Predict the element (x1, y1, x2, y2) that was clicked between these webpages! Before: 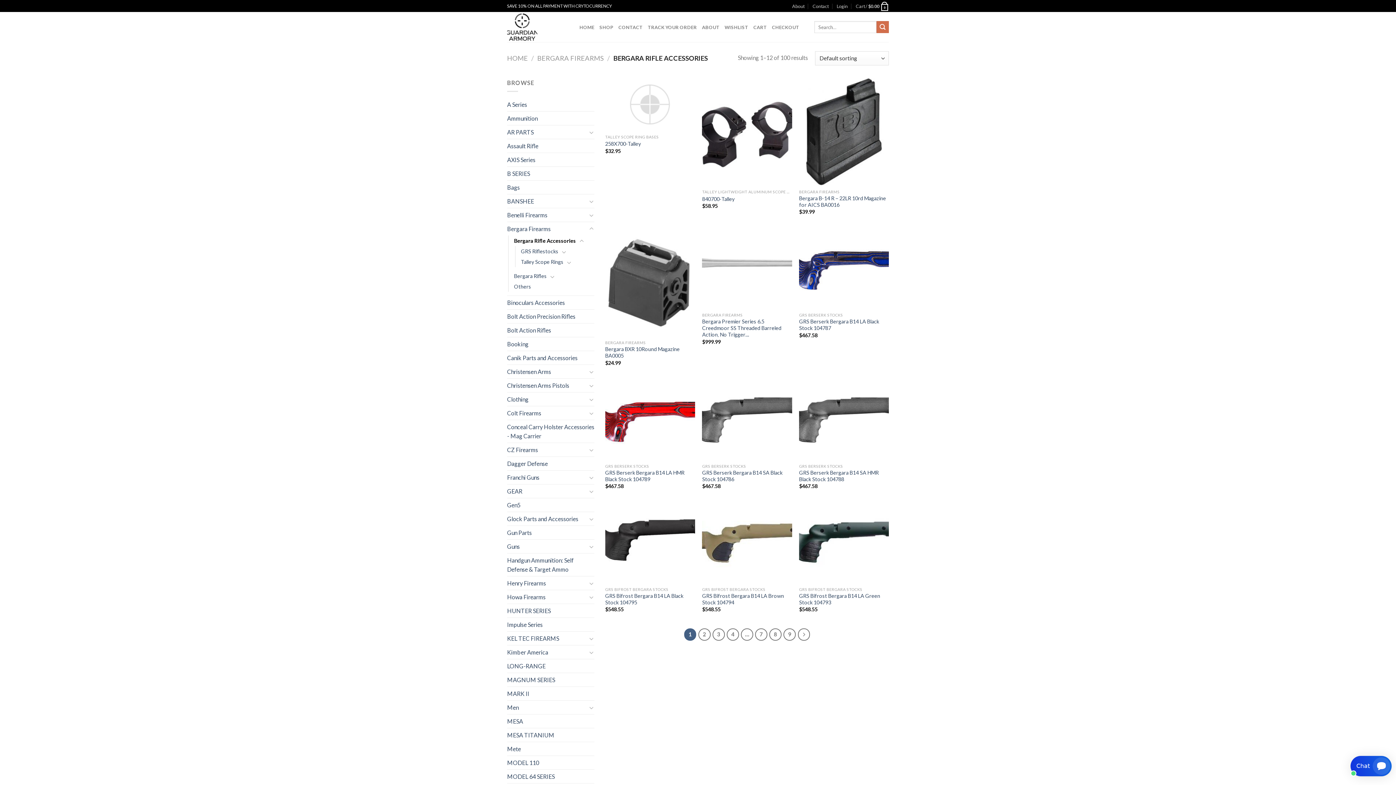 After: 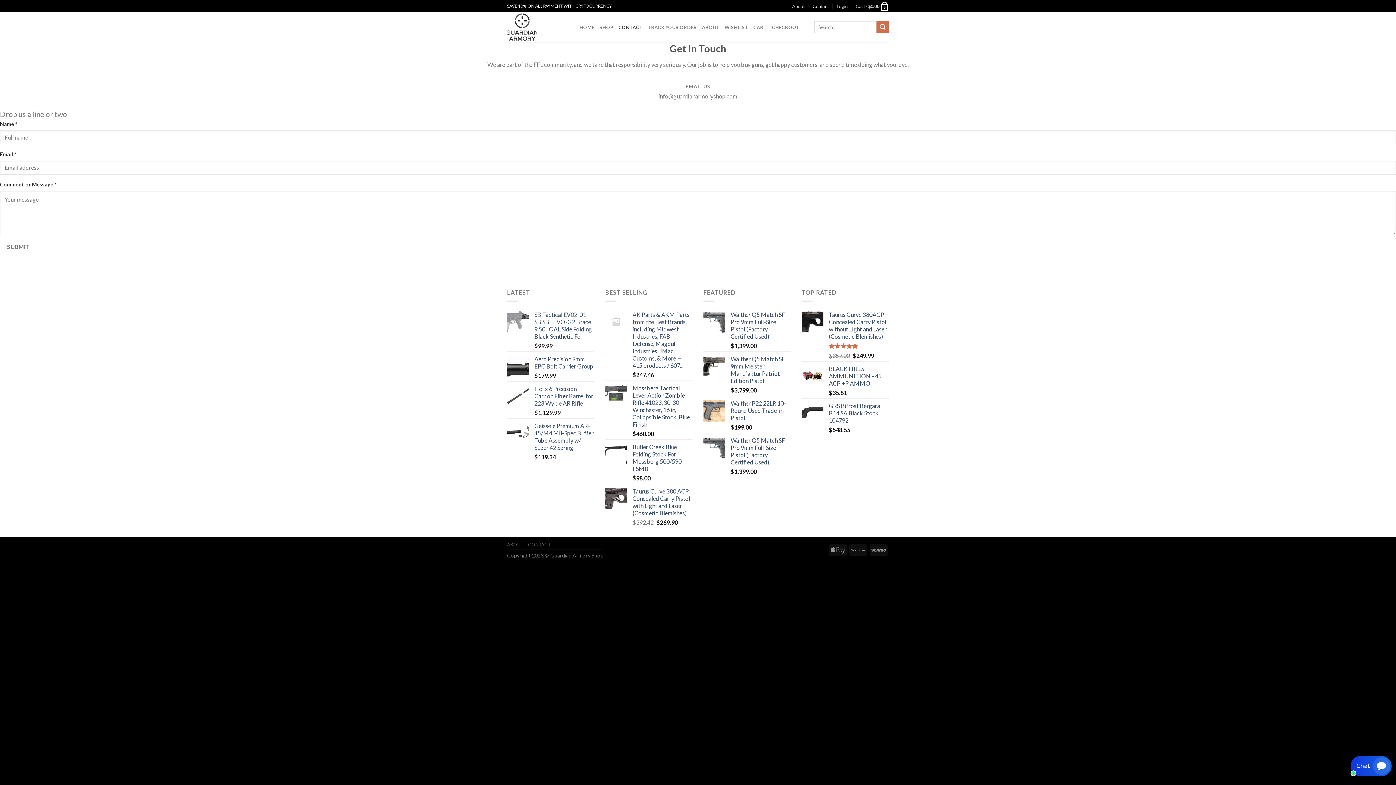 Action: bbox: (812, 0, 828, 11) label: Contact